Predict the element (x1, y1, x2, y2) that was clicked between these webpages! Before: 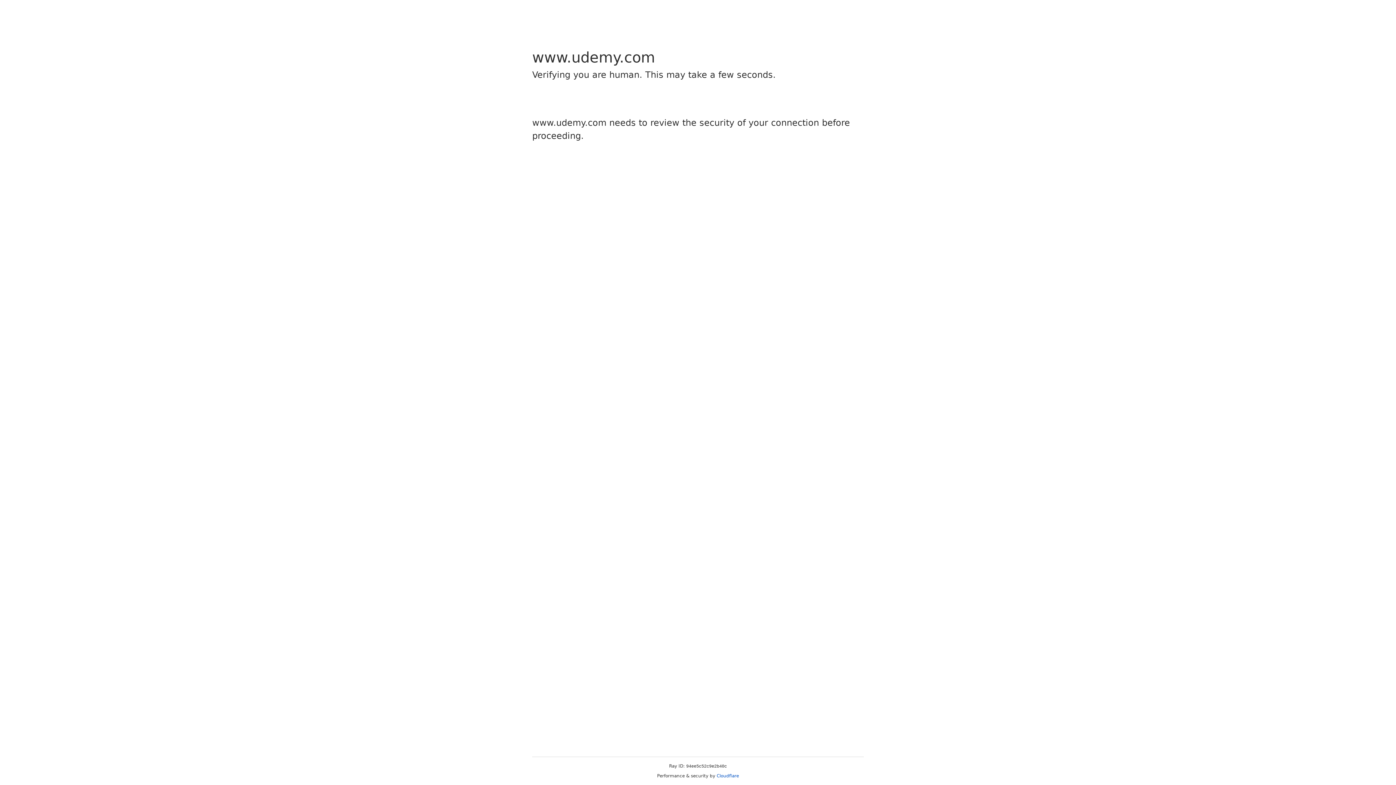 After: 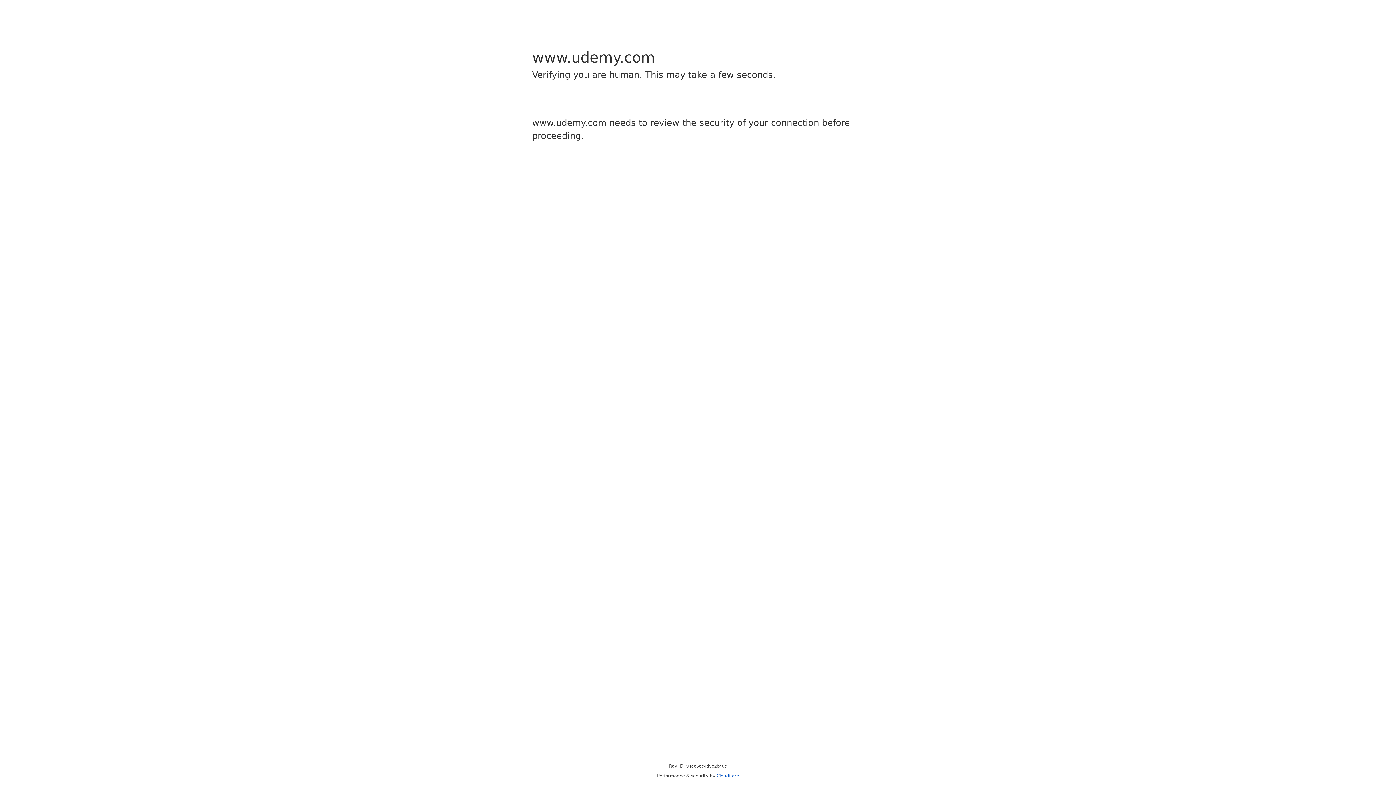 Action: label: Cloudflare bbox: (716, 773, 739, 778)